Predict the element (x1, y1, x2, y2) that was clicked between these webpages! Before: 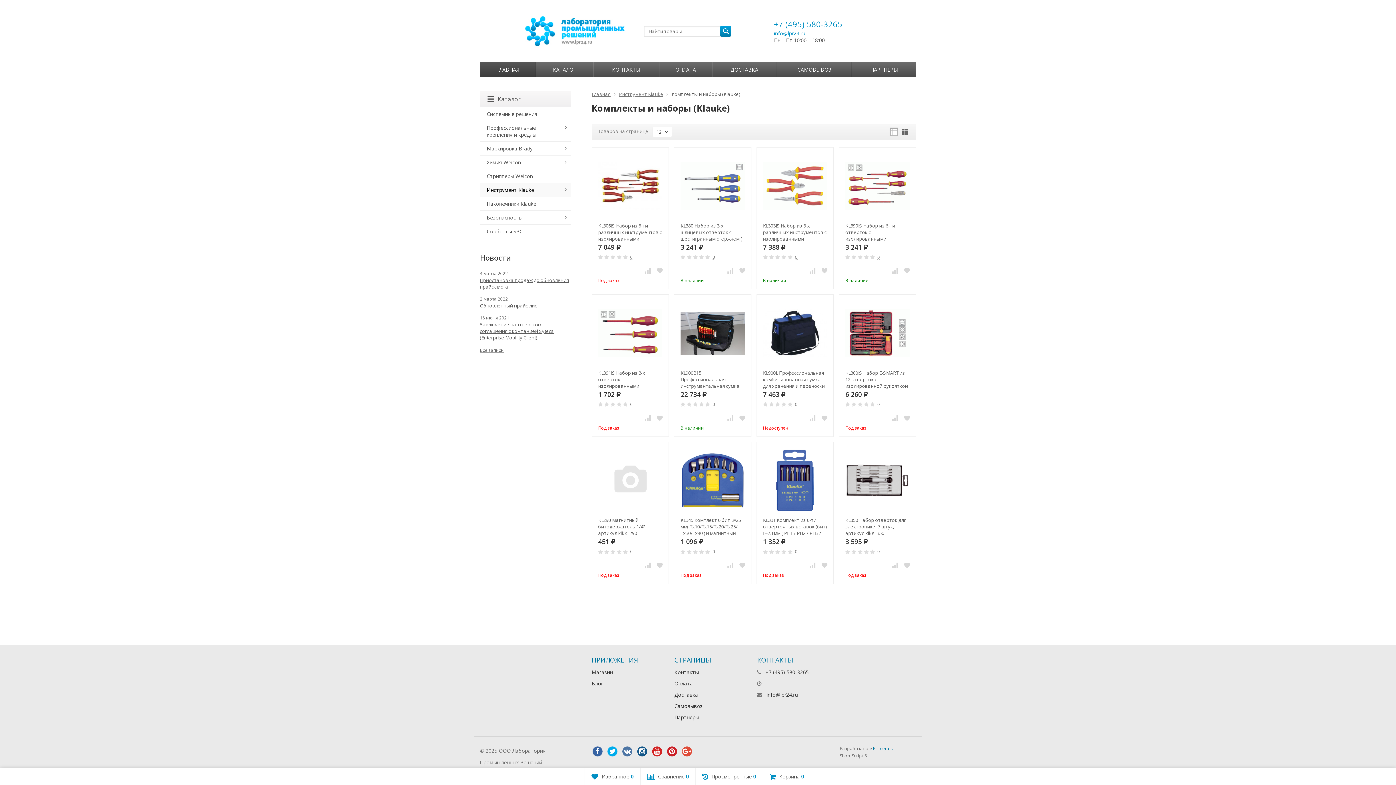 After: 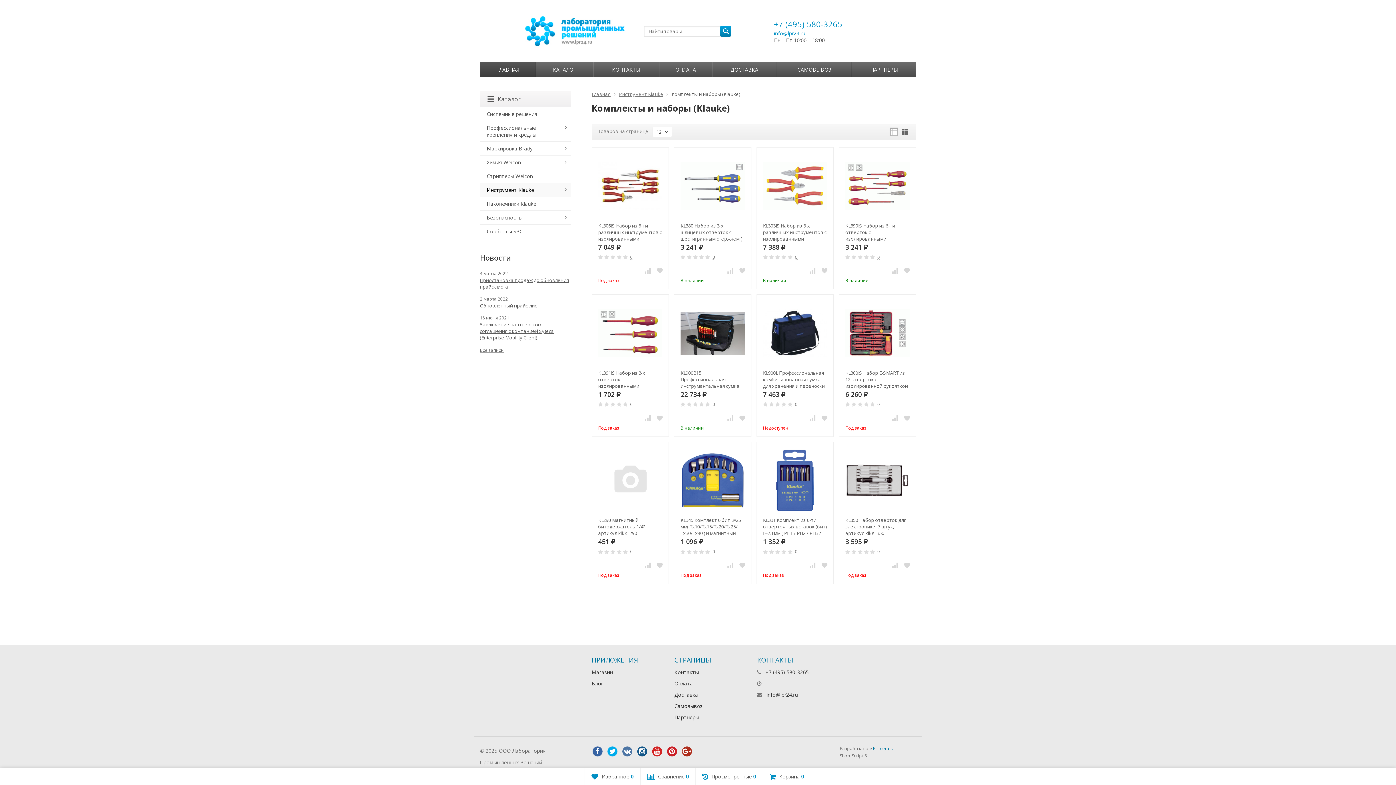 Action: bbox: (681, 746, 692, 757)